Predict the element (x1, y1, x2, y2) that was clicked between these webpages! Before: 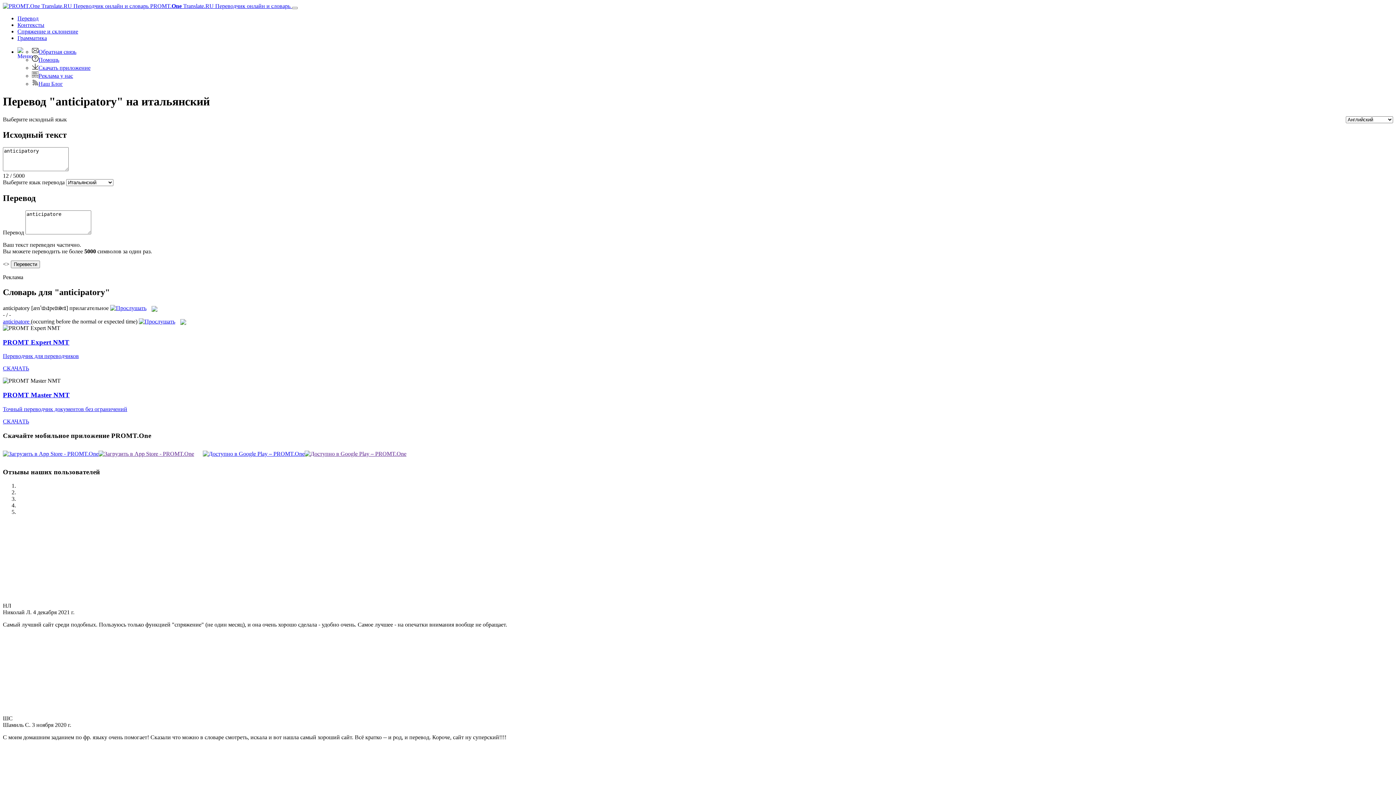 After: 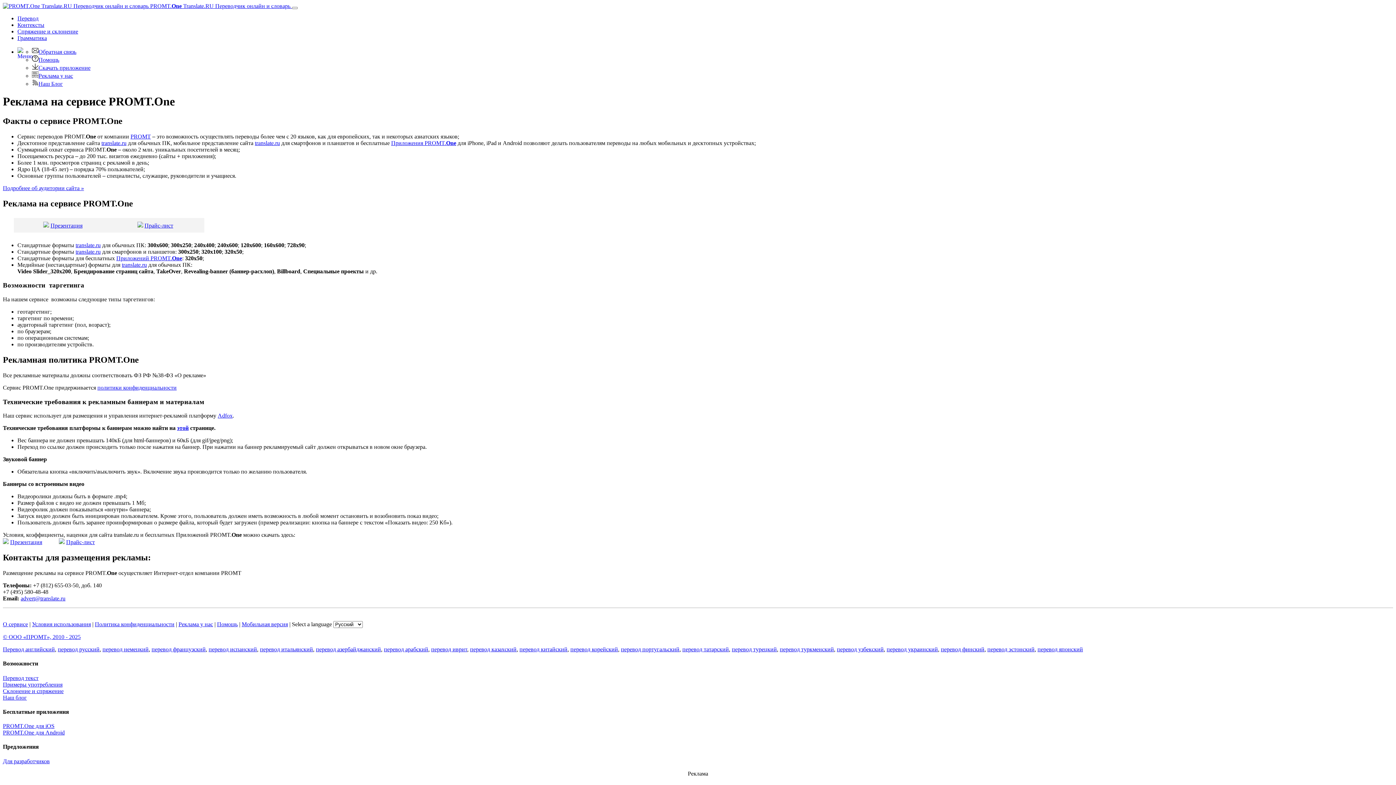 Action: bbox: (32, 72, 73, 78) label: Реклама у нас